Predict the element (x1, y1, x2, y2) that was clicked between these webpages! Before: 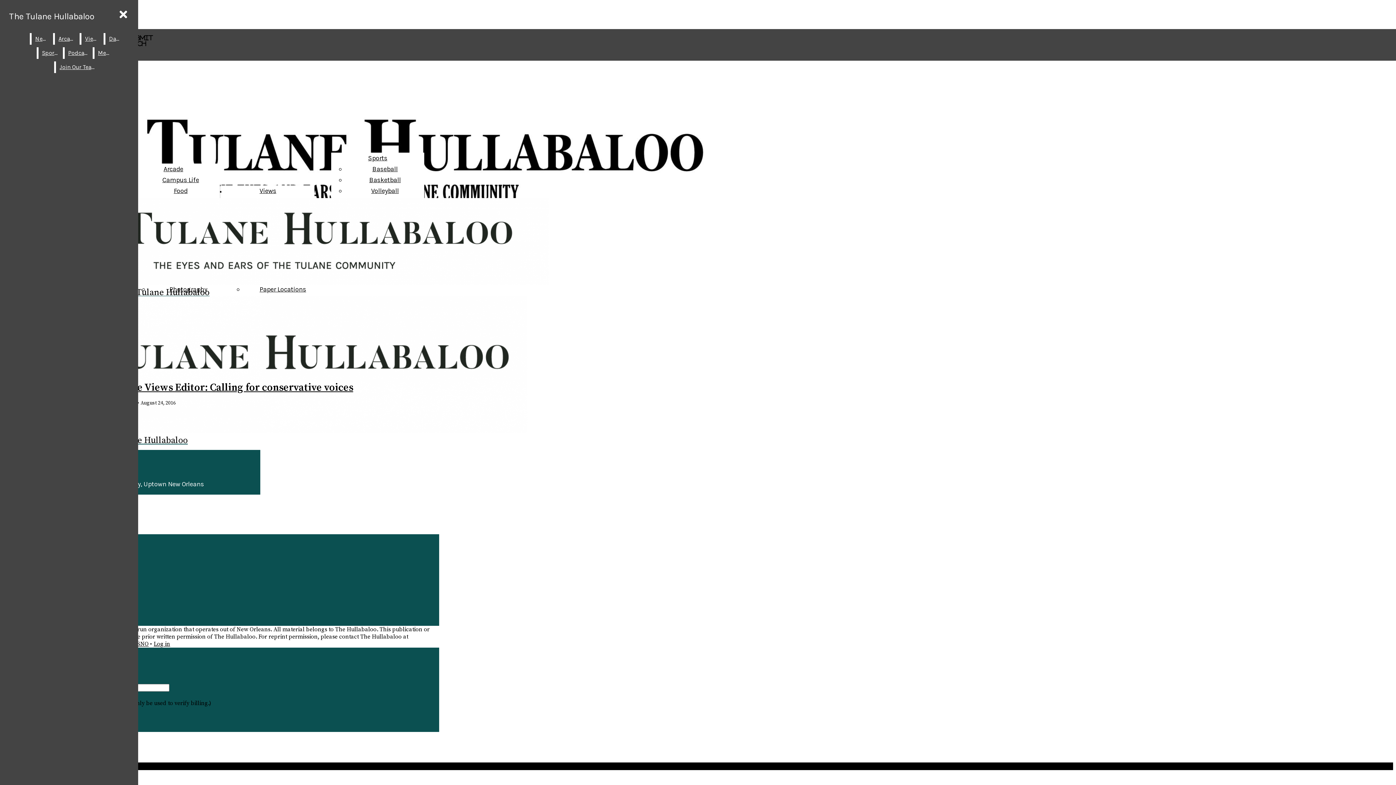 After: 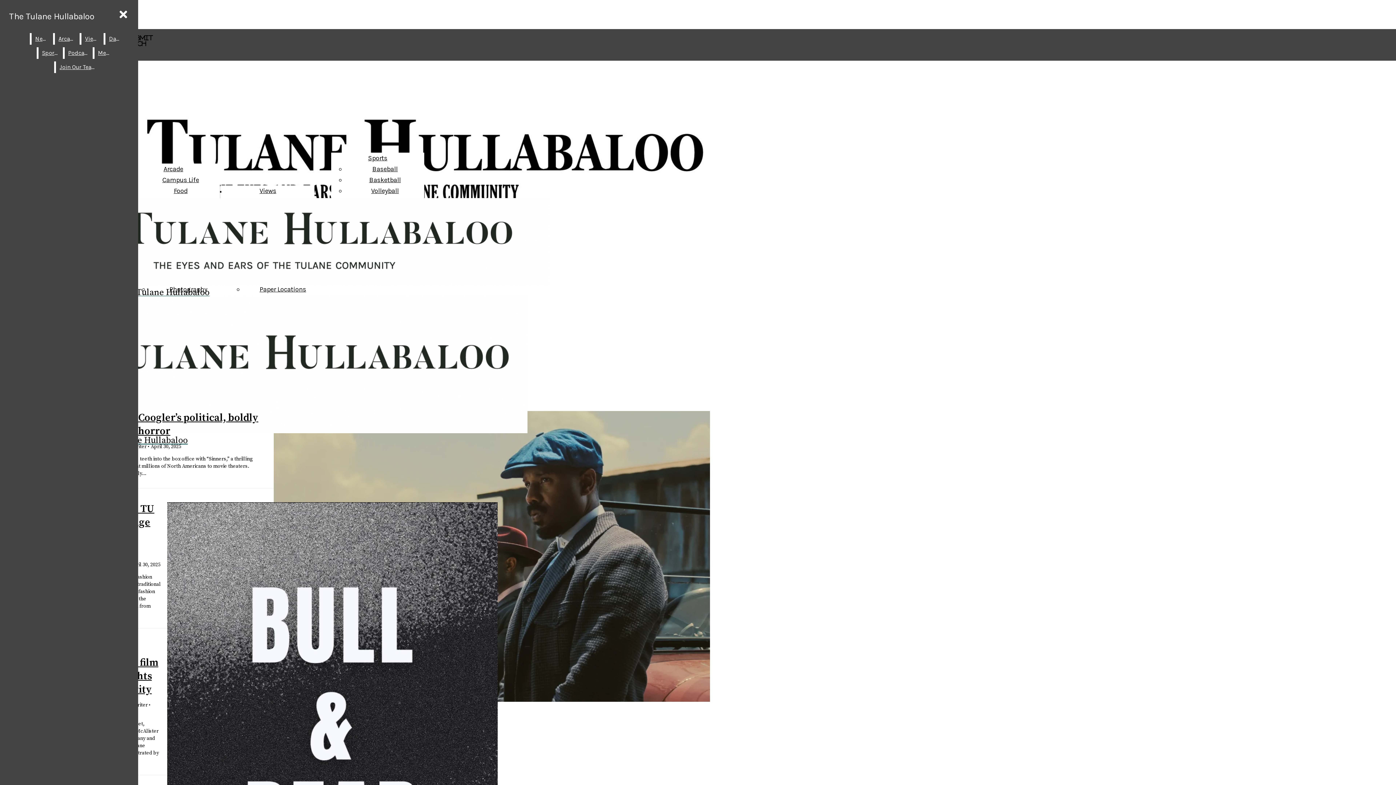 Action: bbox: (163, 165, 183, 173) label: Arcade